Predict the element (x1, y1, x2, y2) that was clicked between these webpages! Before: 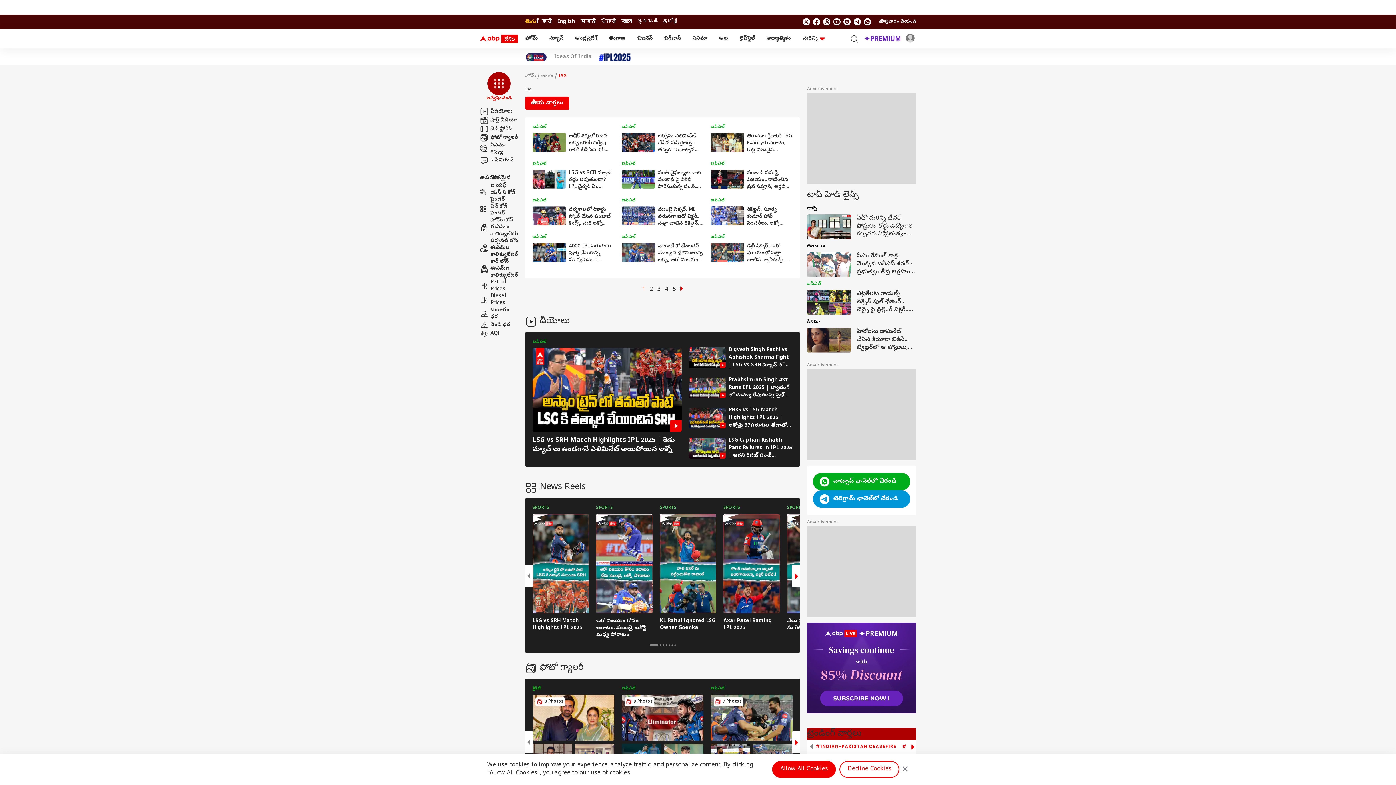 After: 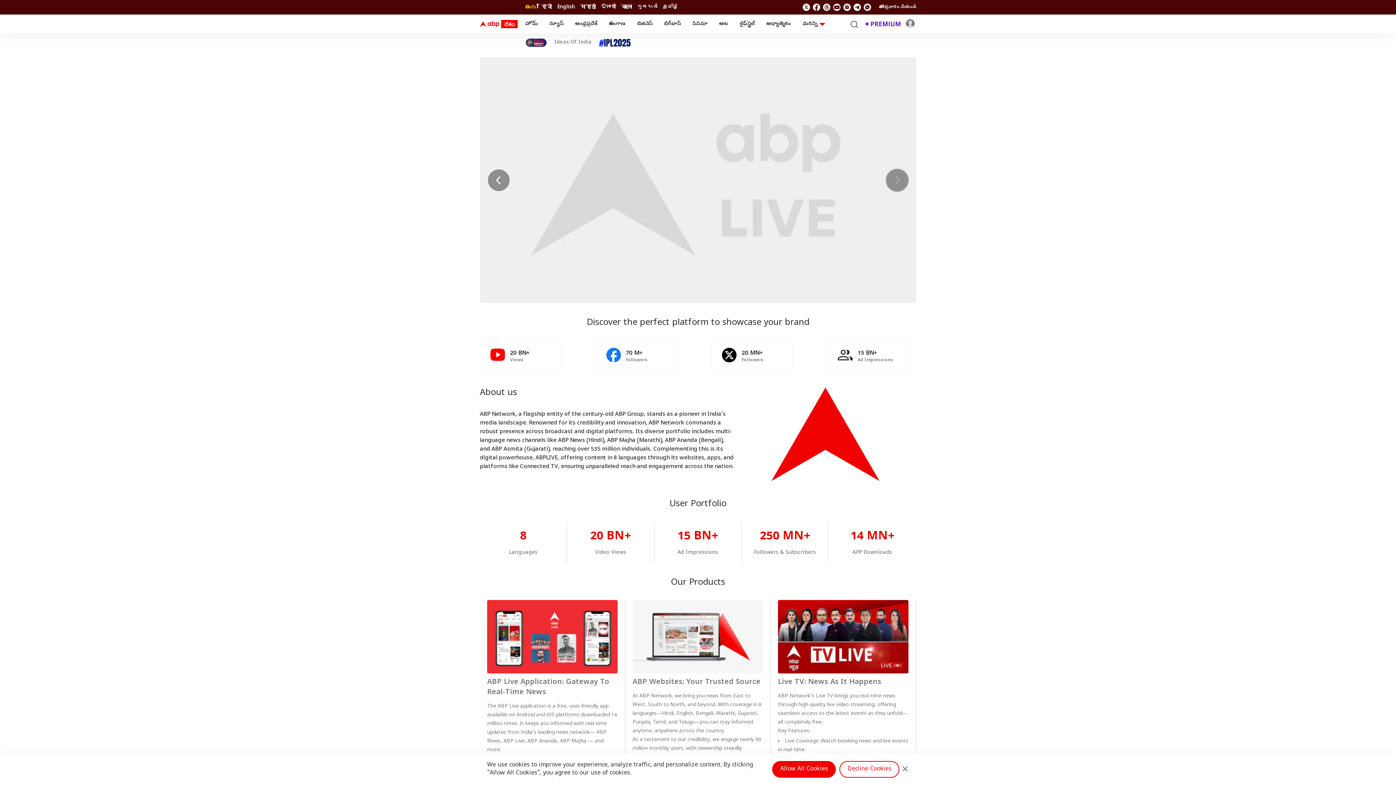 Action: label: మాతో ప్రచారం చేయండి bbox: (879, 0, 916, 14)